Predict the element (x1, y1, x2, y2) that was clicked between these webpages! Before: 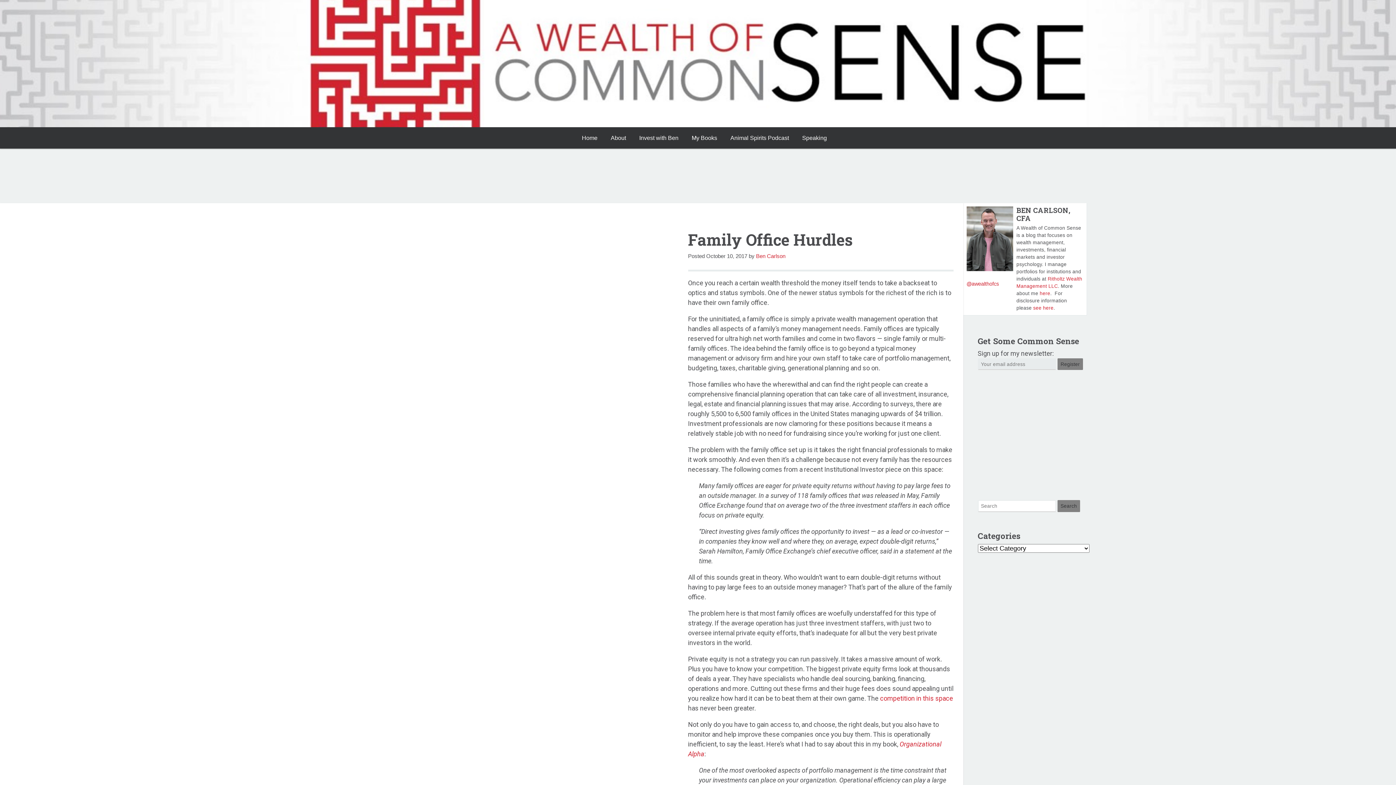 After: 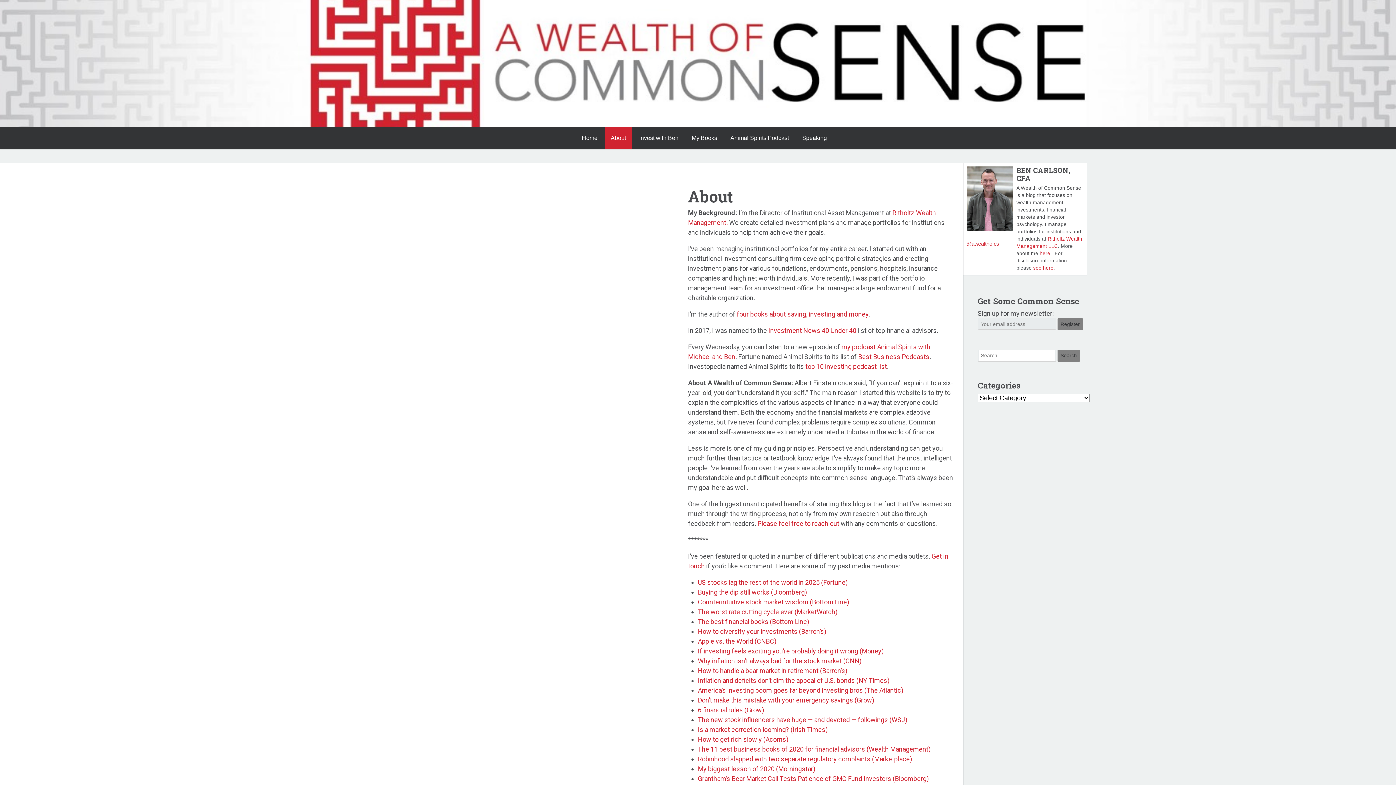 Action: label: About bbox: (605, 127, 632, 148)